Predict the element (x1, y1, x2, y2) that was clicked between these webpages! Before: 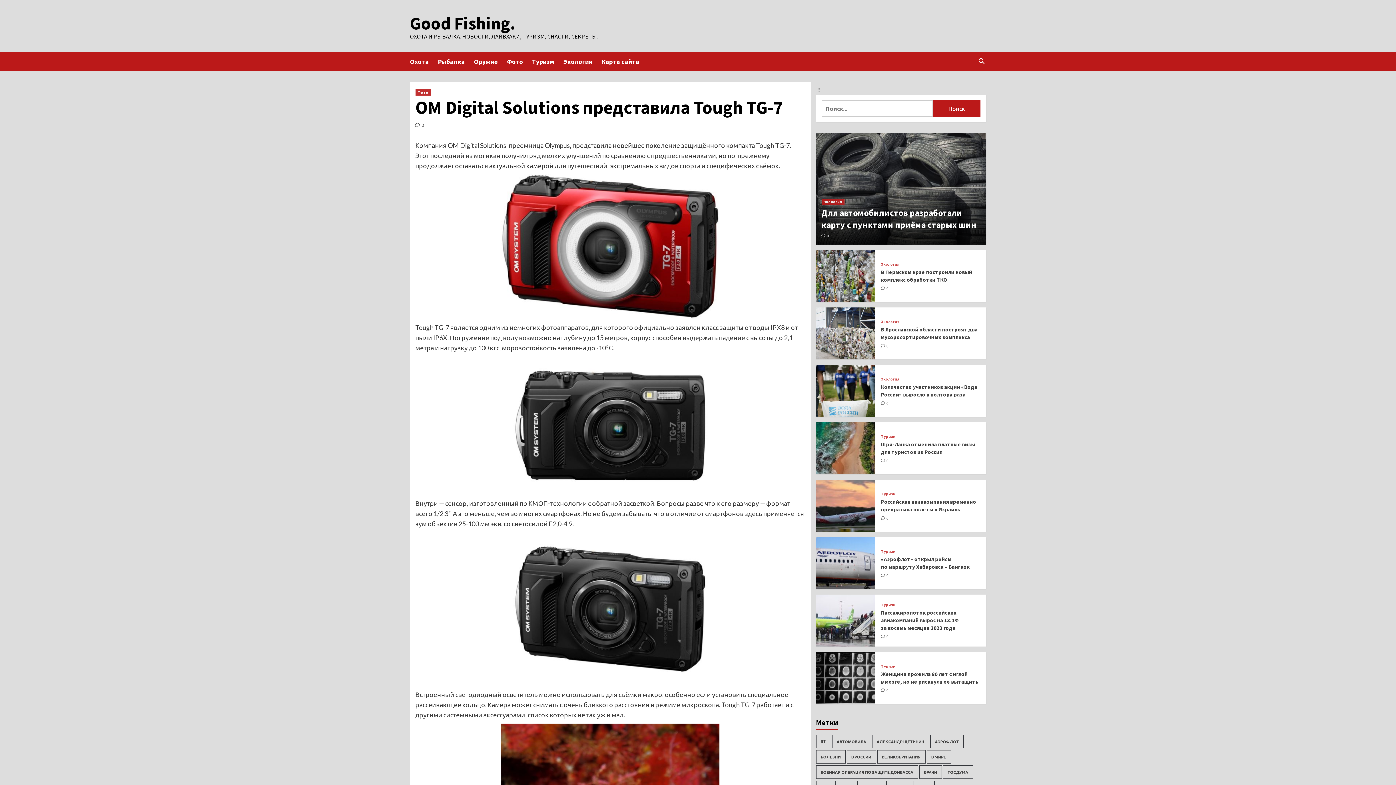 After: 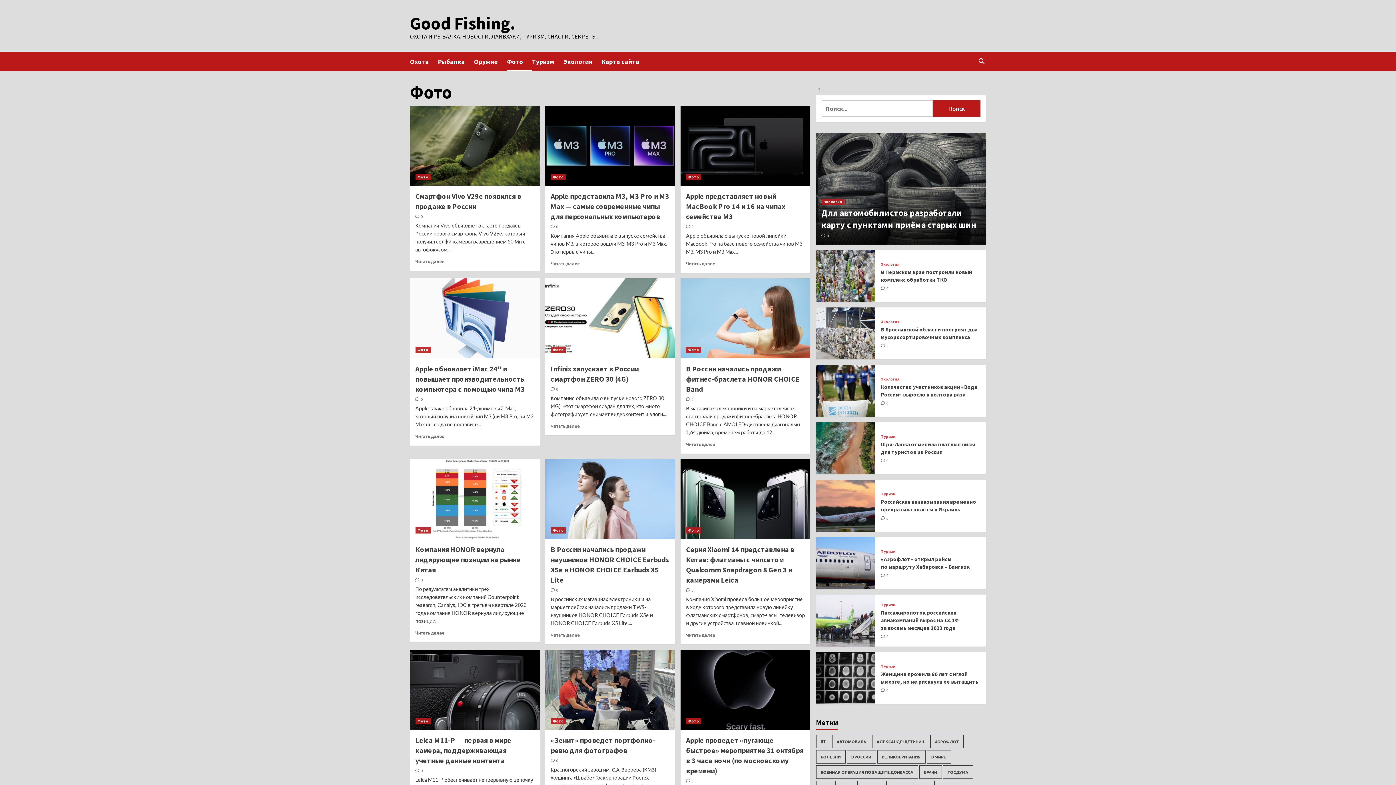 Action: bbox: (507, 52, 532, 71) label: Фото